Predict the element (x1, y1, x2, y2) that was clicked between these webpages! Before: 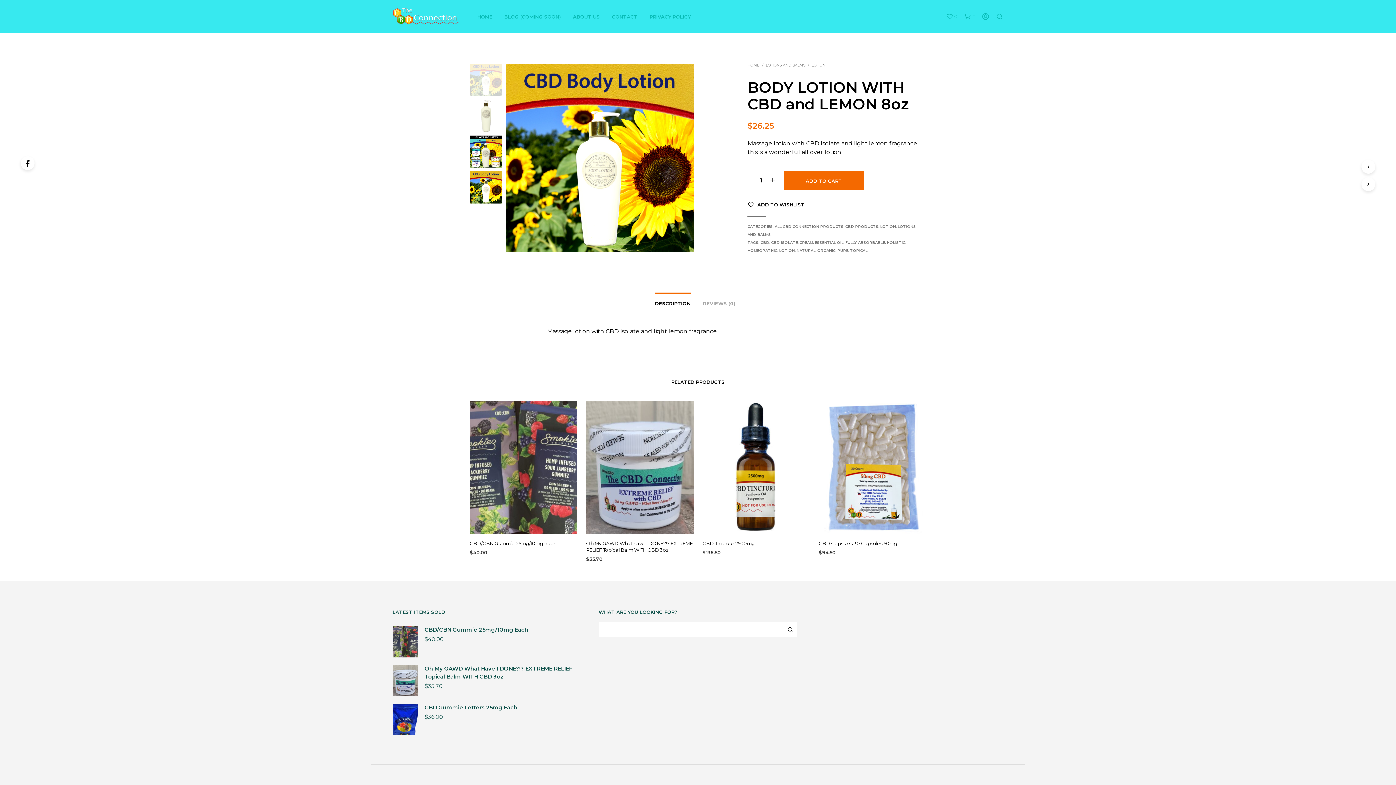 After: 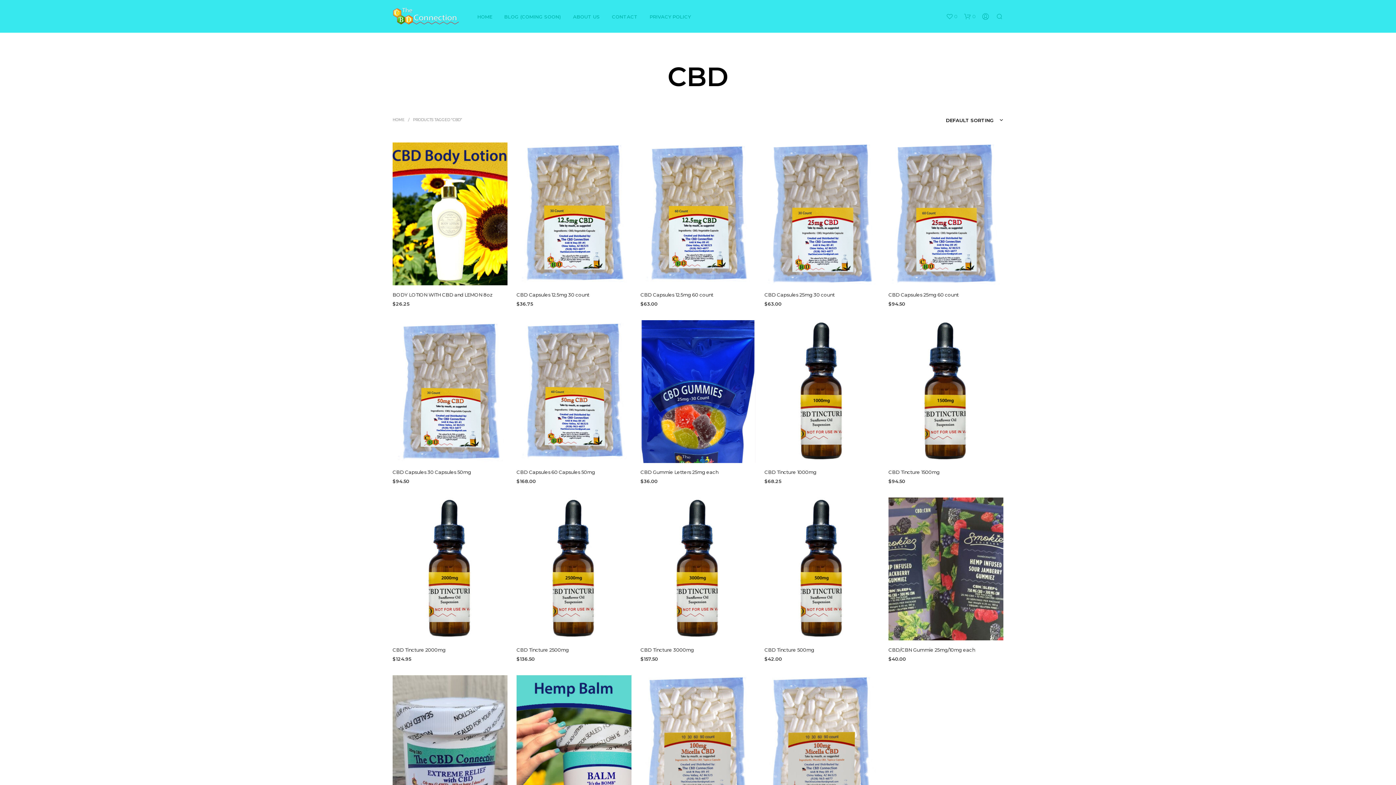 Action: label: CBD bbox: (760, 240, 769, 245)